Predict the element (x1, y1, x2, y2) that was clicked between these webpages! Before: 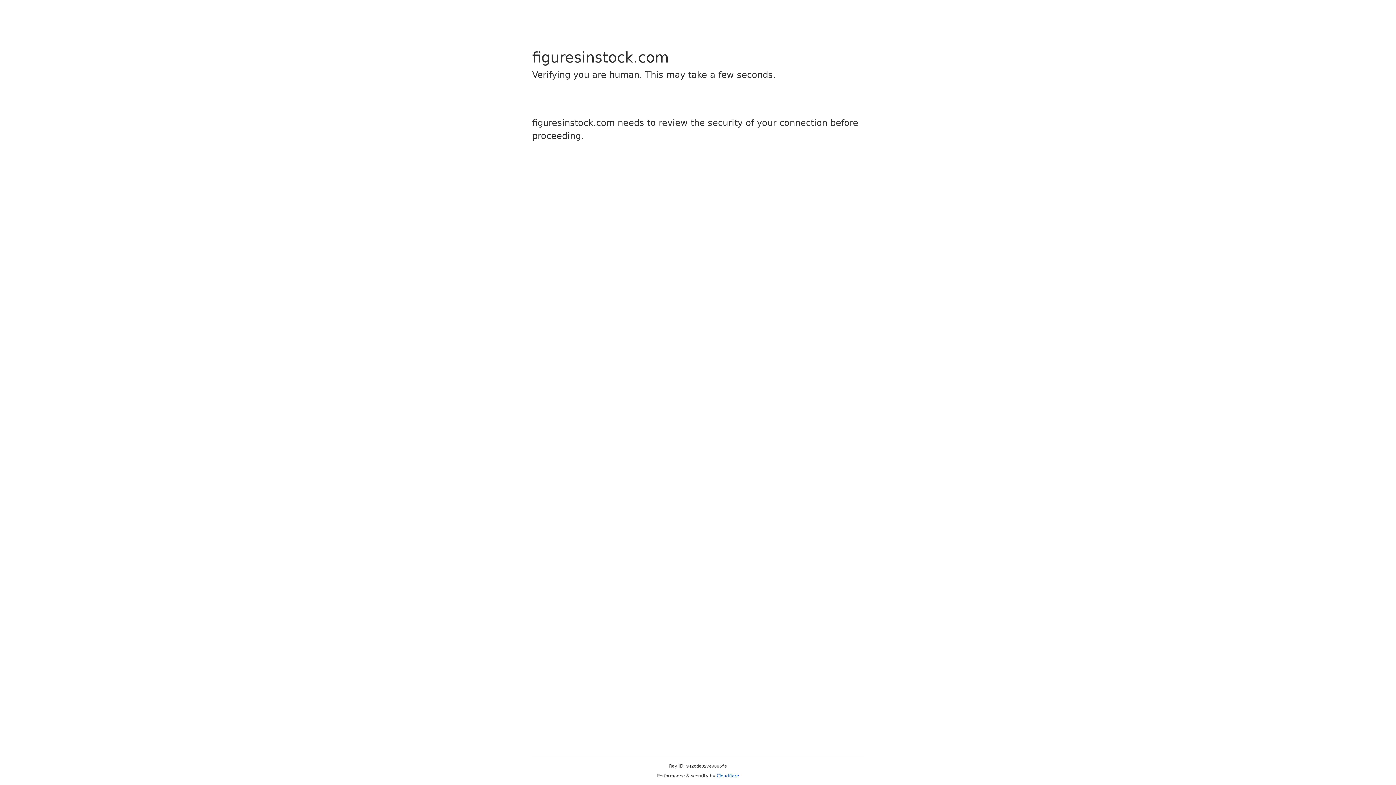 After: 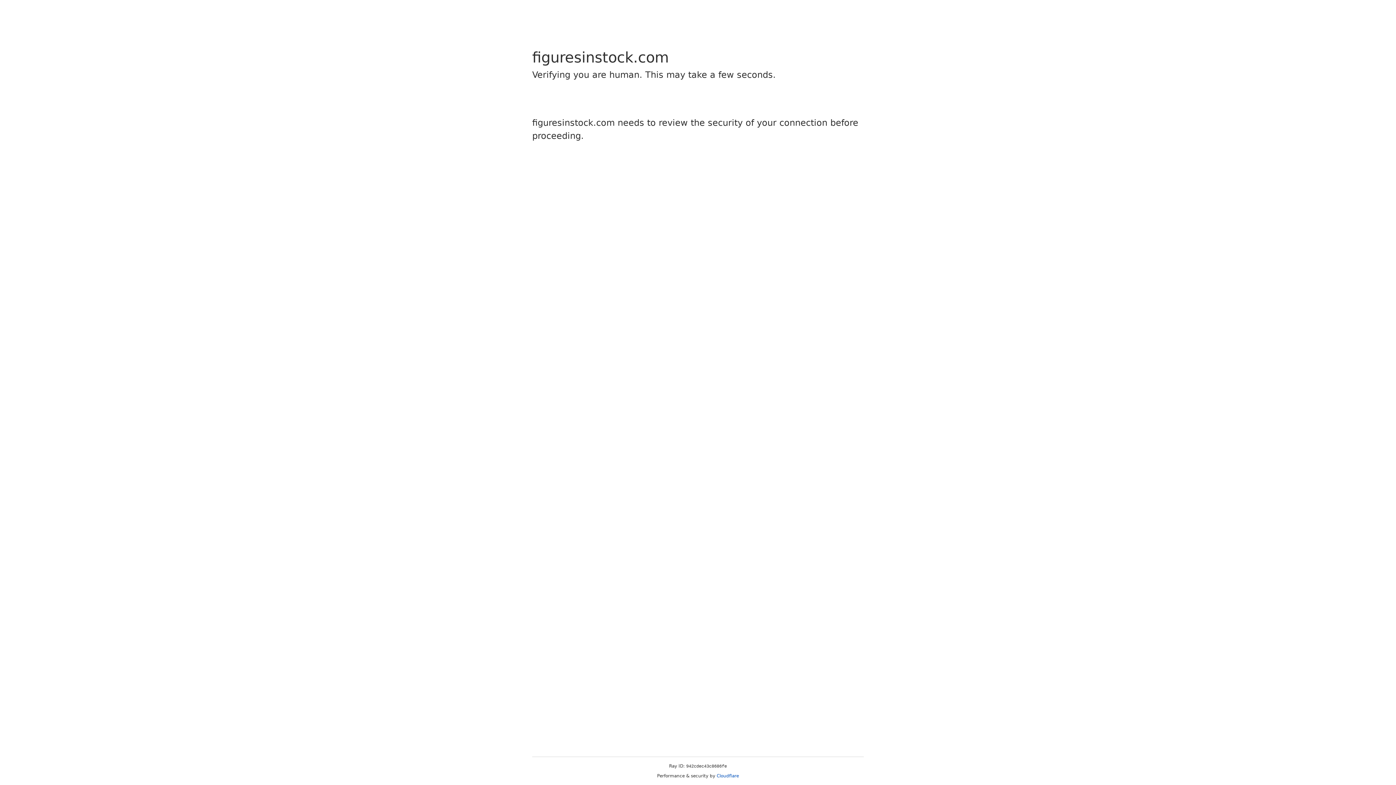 Action: bbox: (716, 773, 739, 778) label: Cloudflare